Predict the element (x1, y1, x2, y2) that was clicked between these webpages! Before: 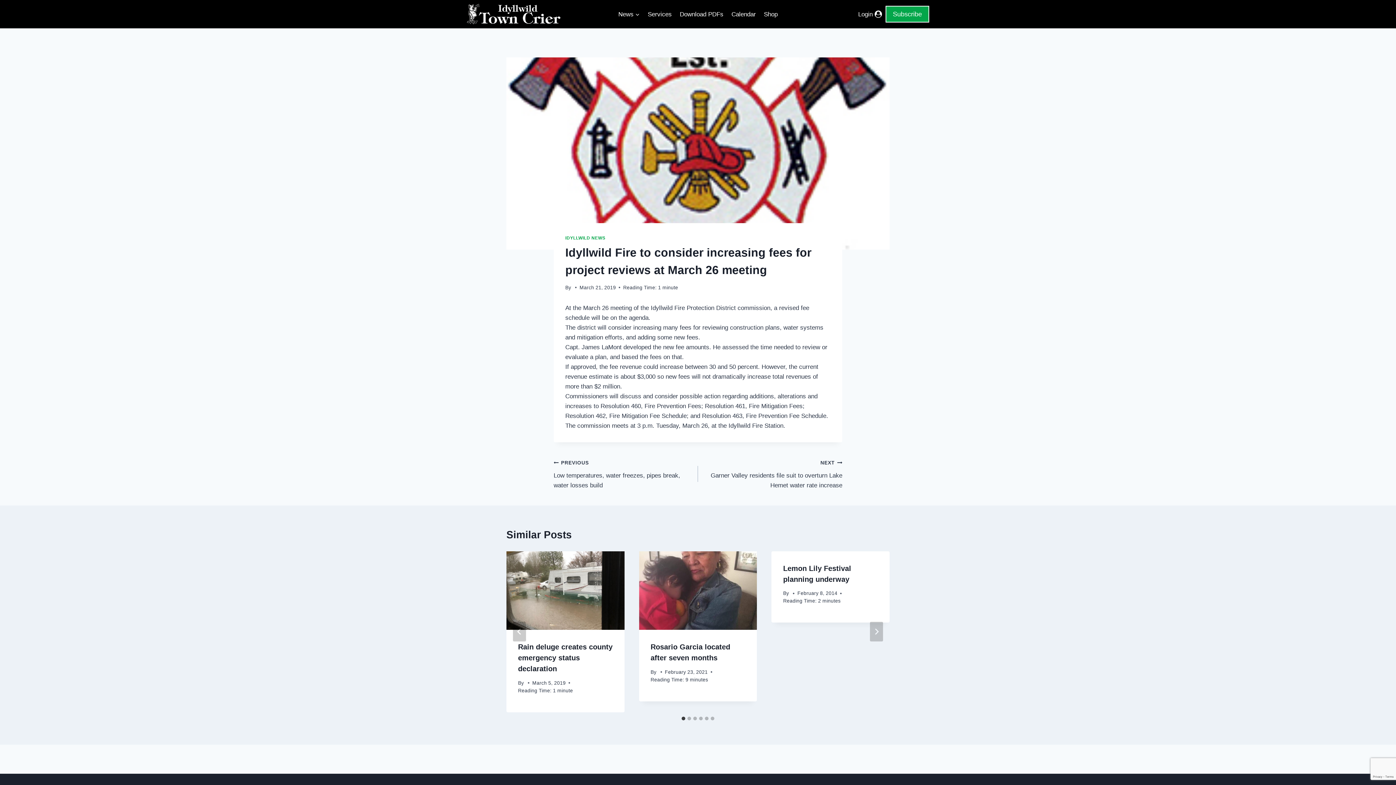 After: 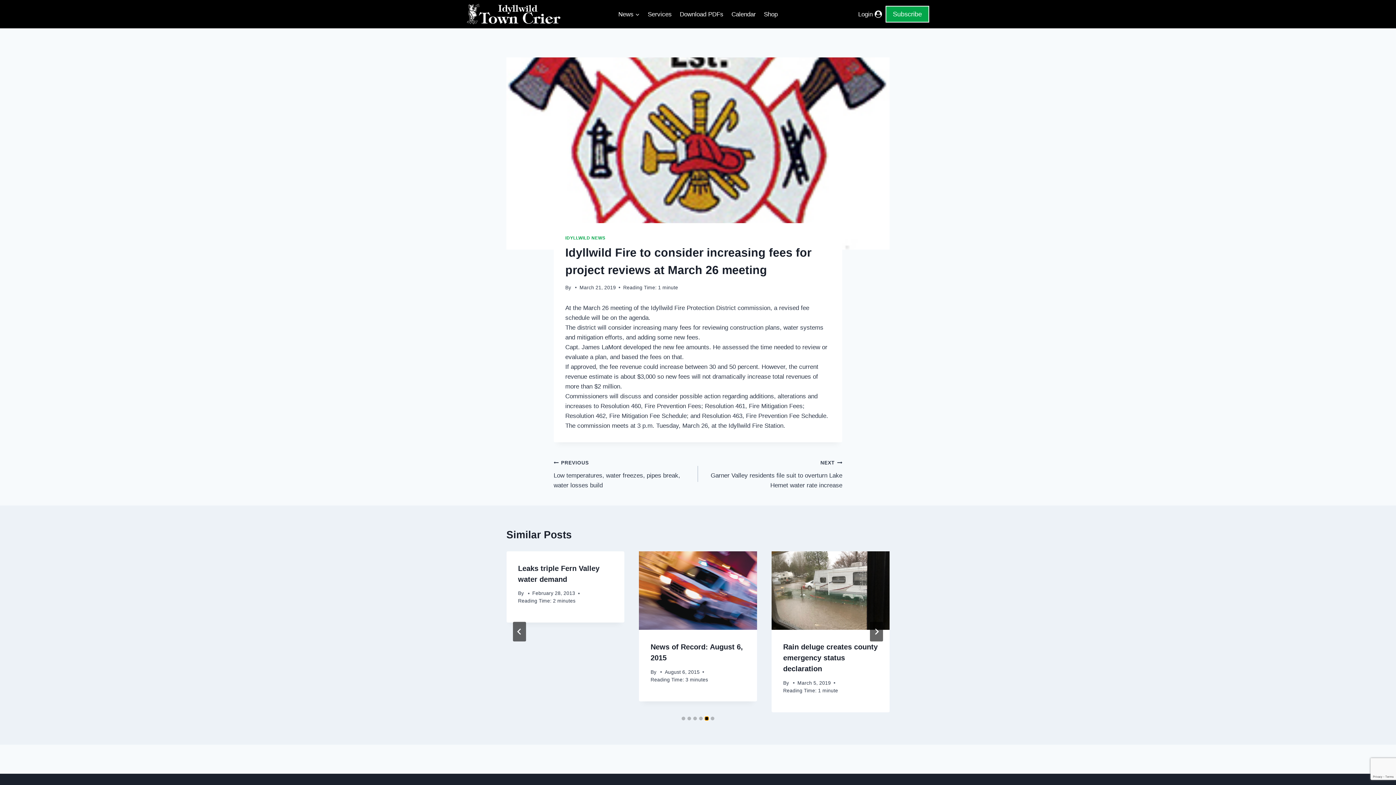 Action: label: Go to slide 5 bbox: (705, 717, 708, 720)